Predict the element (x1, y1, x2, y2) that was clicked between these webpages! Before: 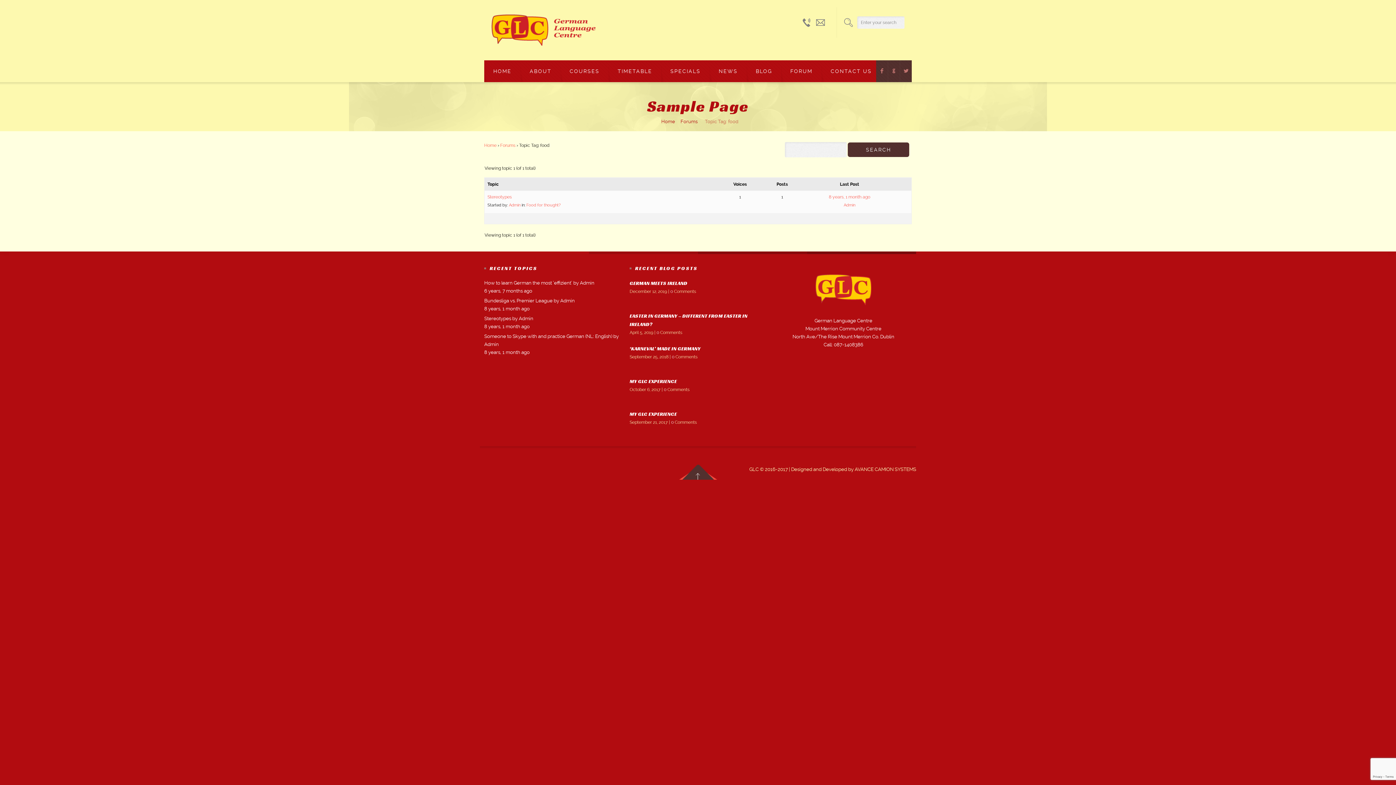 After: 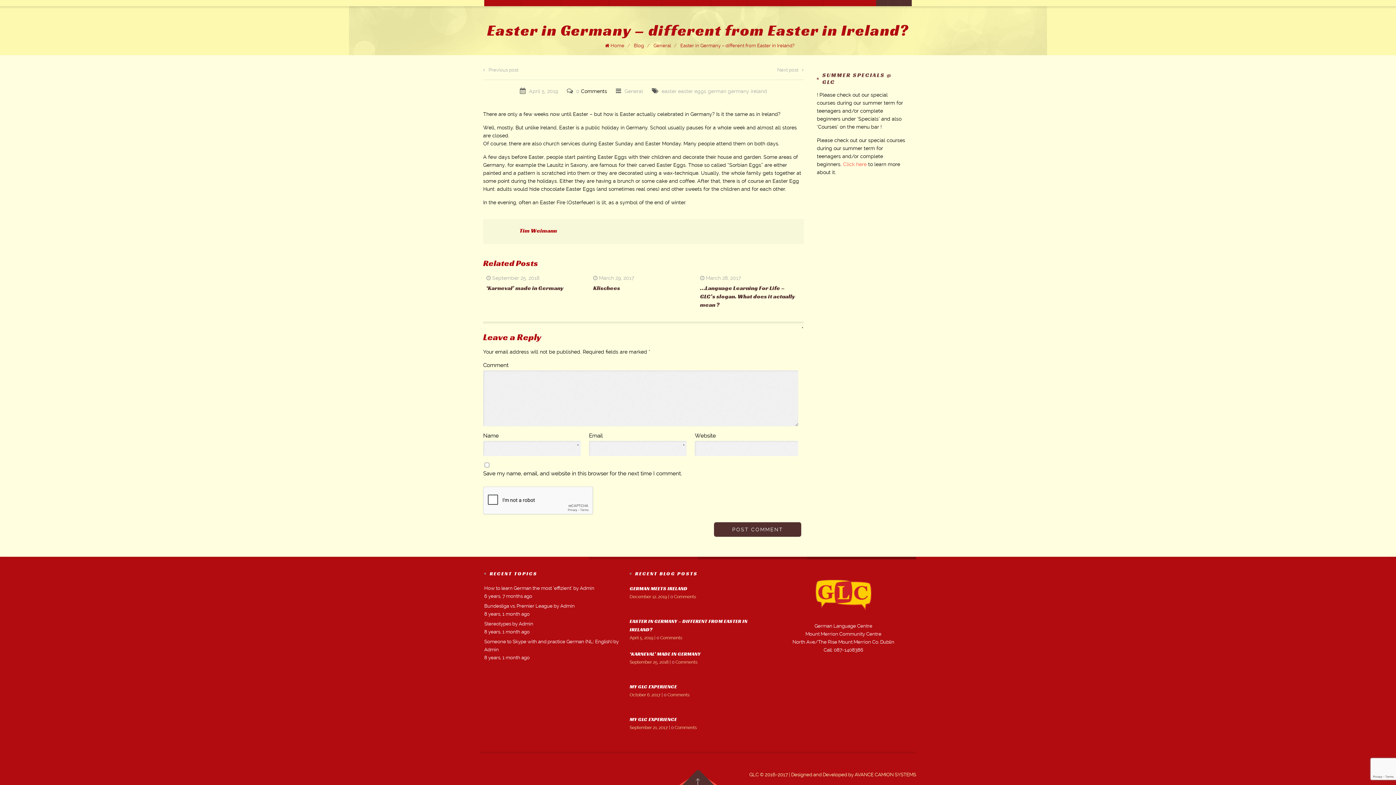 Action: bbox: (656, 330, 659, 335) label: 0